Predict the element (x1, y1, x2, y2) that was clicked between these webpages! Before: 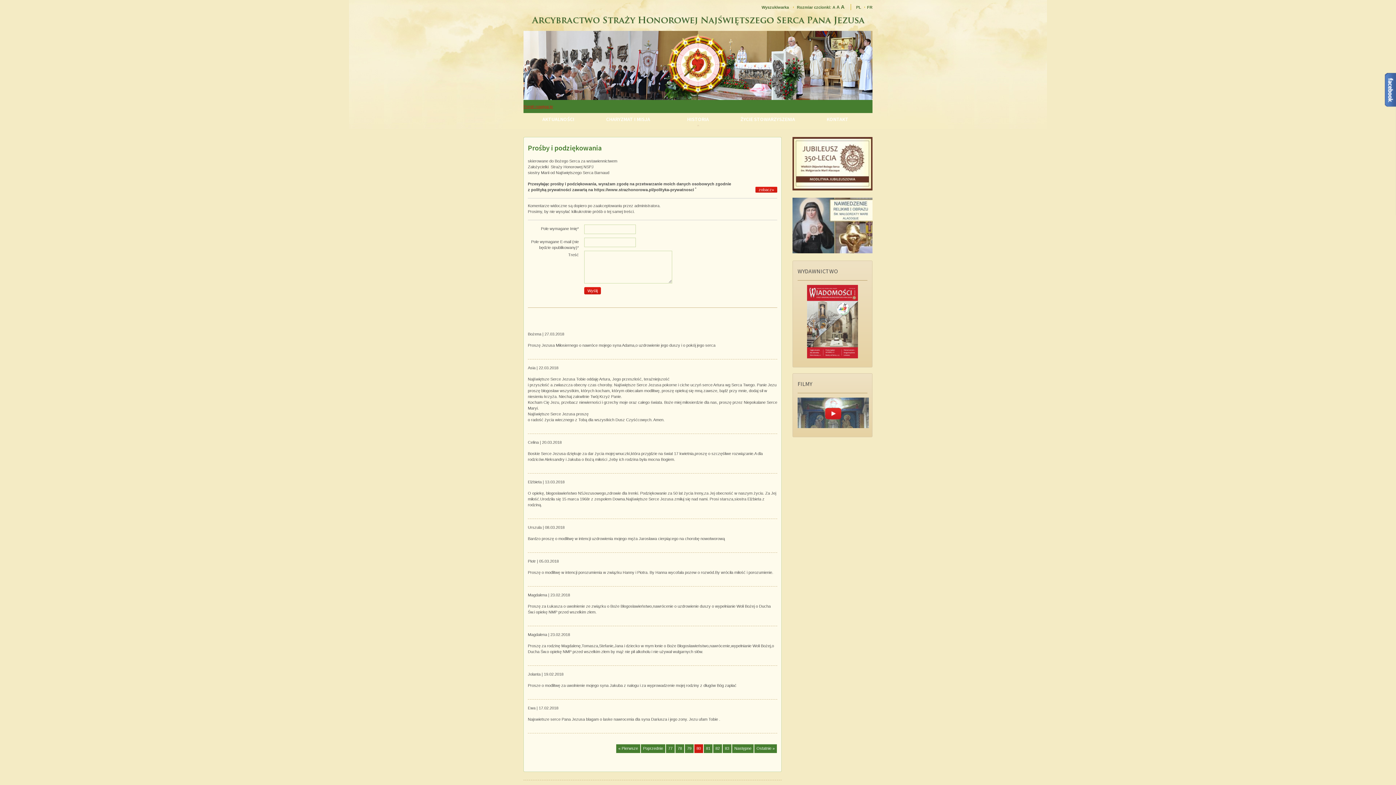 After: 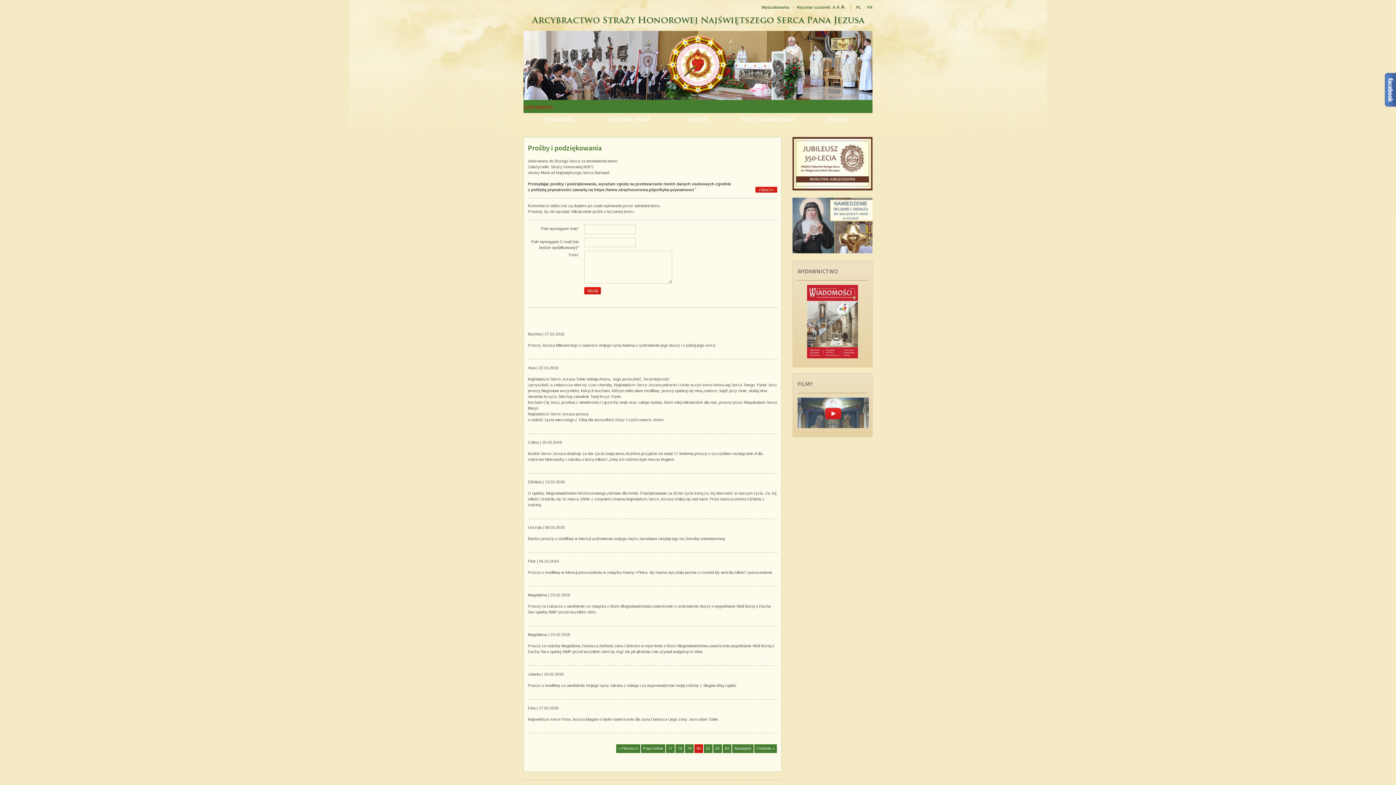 Action: bbox: (792, 186, 872, 191)